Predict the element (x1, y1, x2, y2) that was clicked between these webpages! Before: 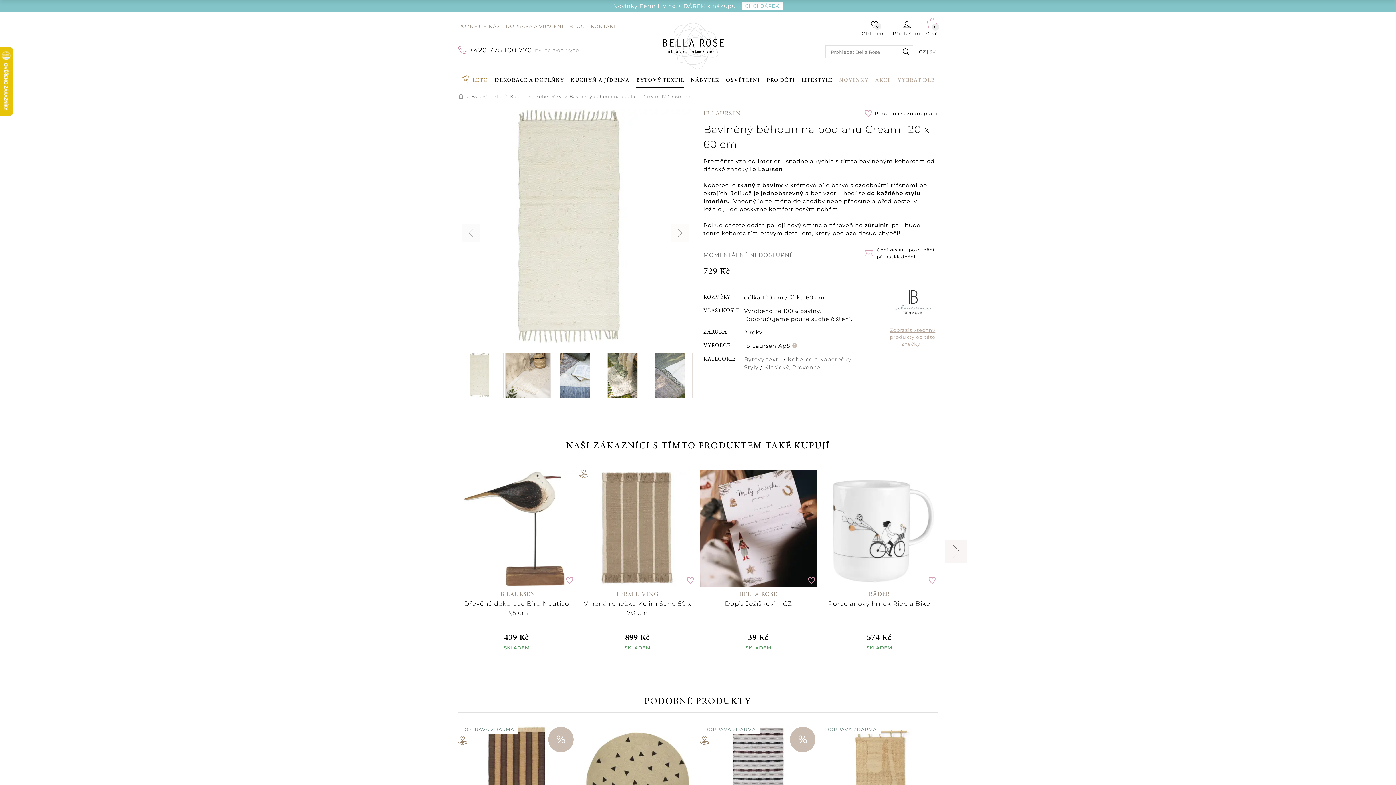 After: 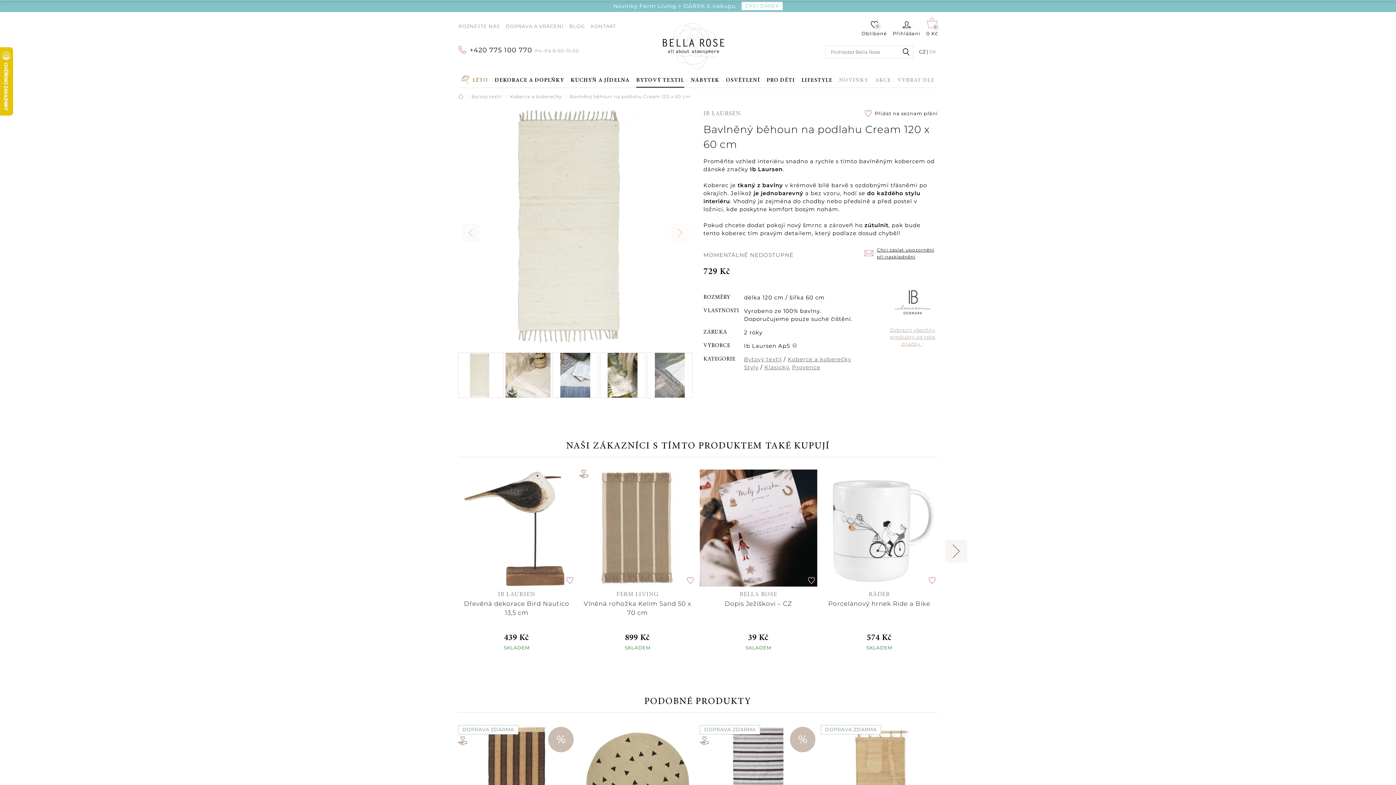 Action: bbox: (469, 46, 532, 54) label: +420 775 100 770